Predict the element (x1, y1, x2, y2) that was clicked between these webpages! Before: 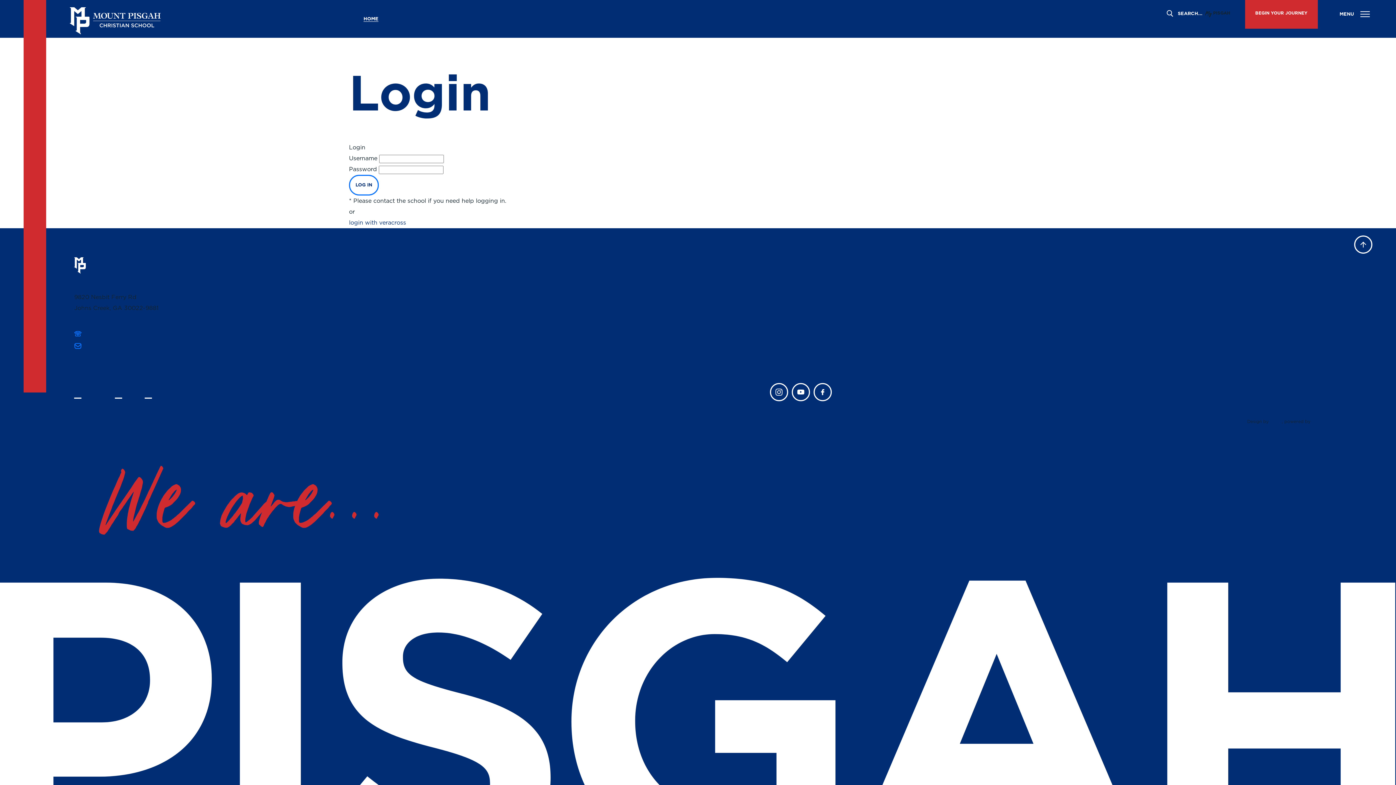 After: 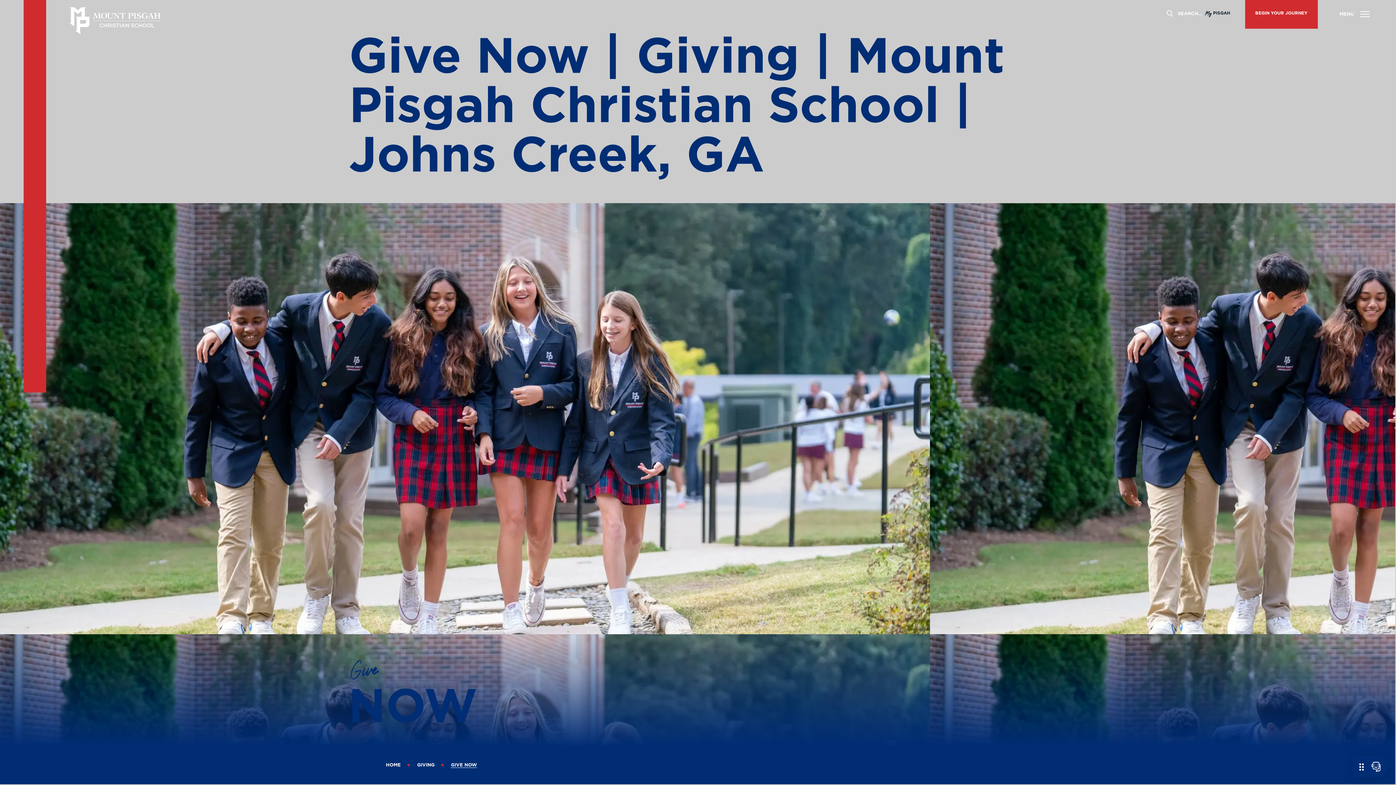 Action: bbox: (144, 387, 159, 398) label: GIVE